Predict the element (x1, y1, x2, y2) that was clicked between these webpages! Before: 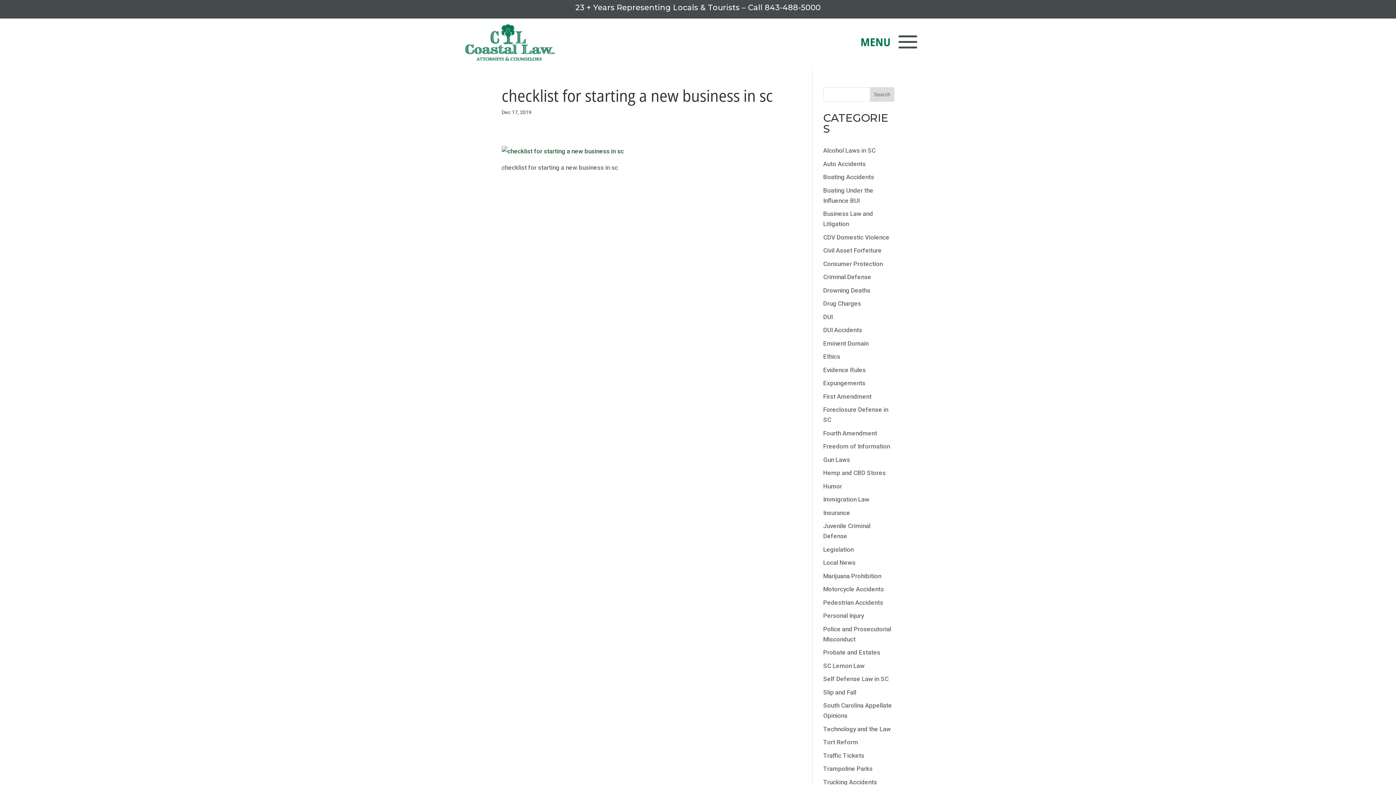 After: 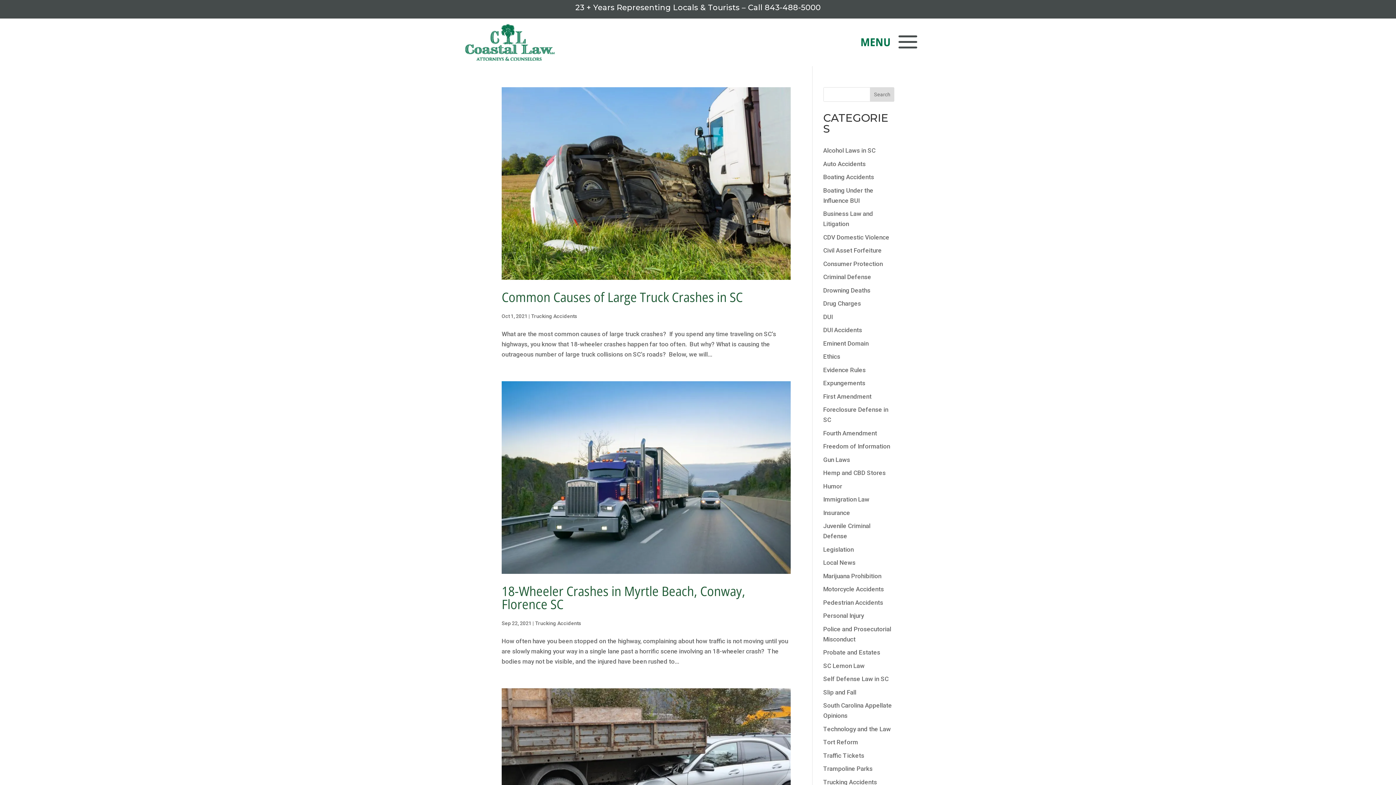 Action: label: Trucking Accidents bbox: (823, 778, 877, 786)